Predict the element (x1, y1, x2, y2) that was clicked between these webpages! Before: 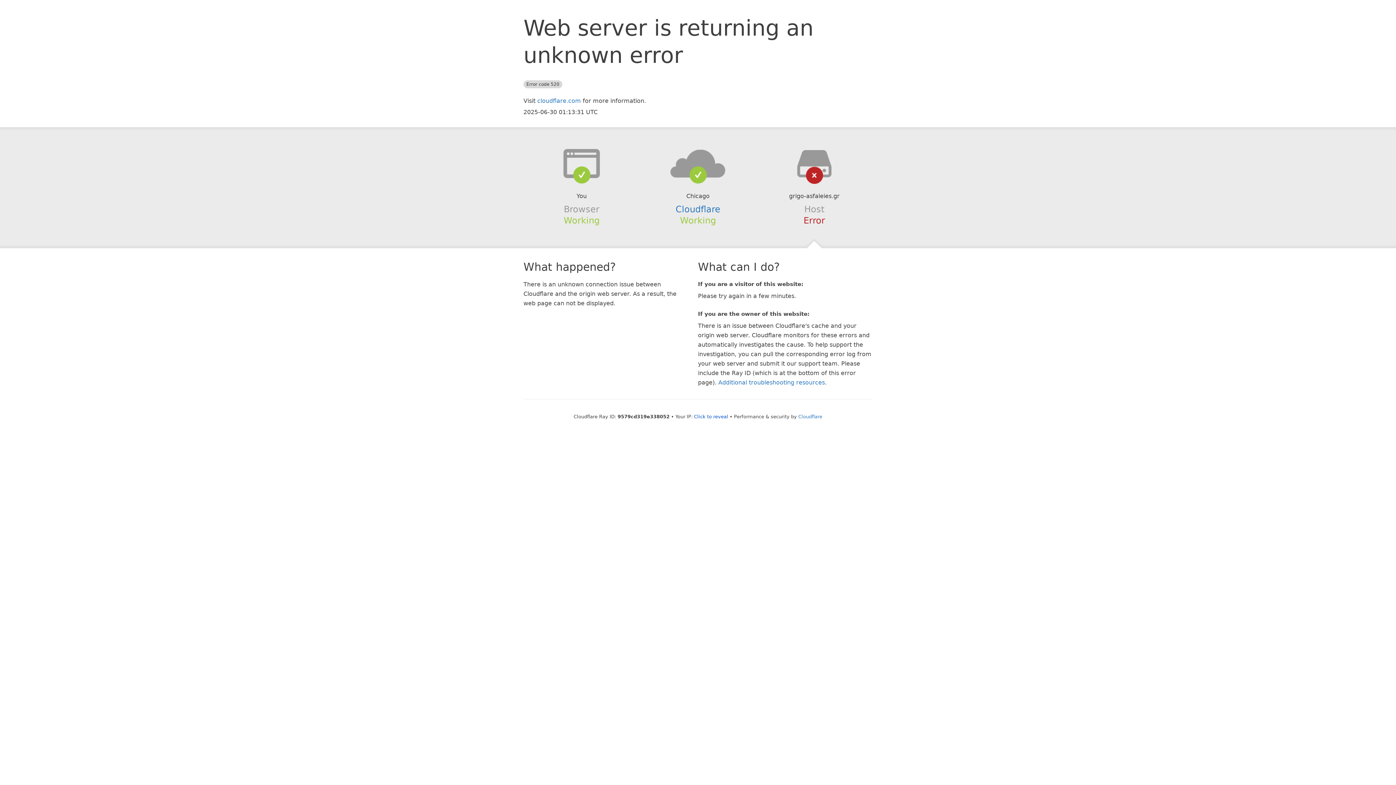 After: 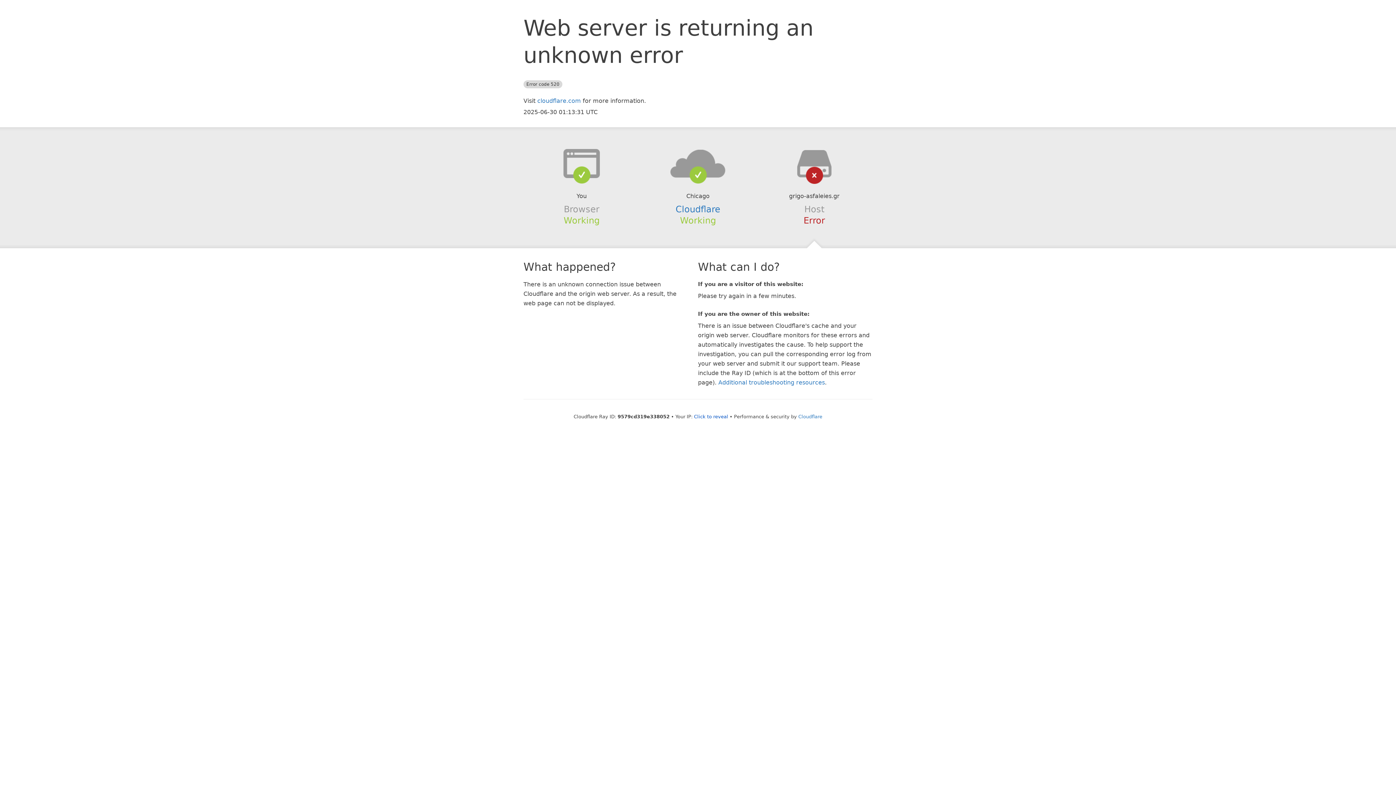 Action: bbox: (639, 148, 756, 178)